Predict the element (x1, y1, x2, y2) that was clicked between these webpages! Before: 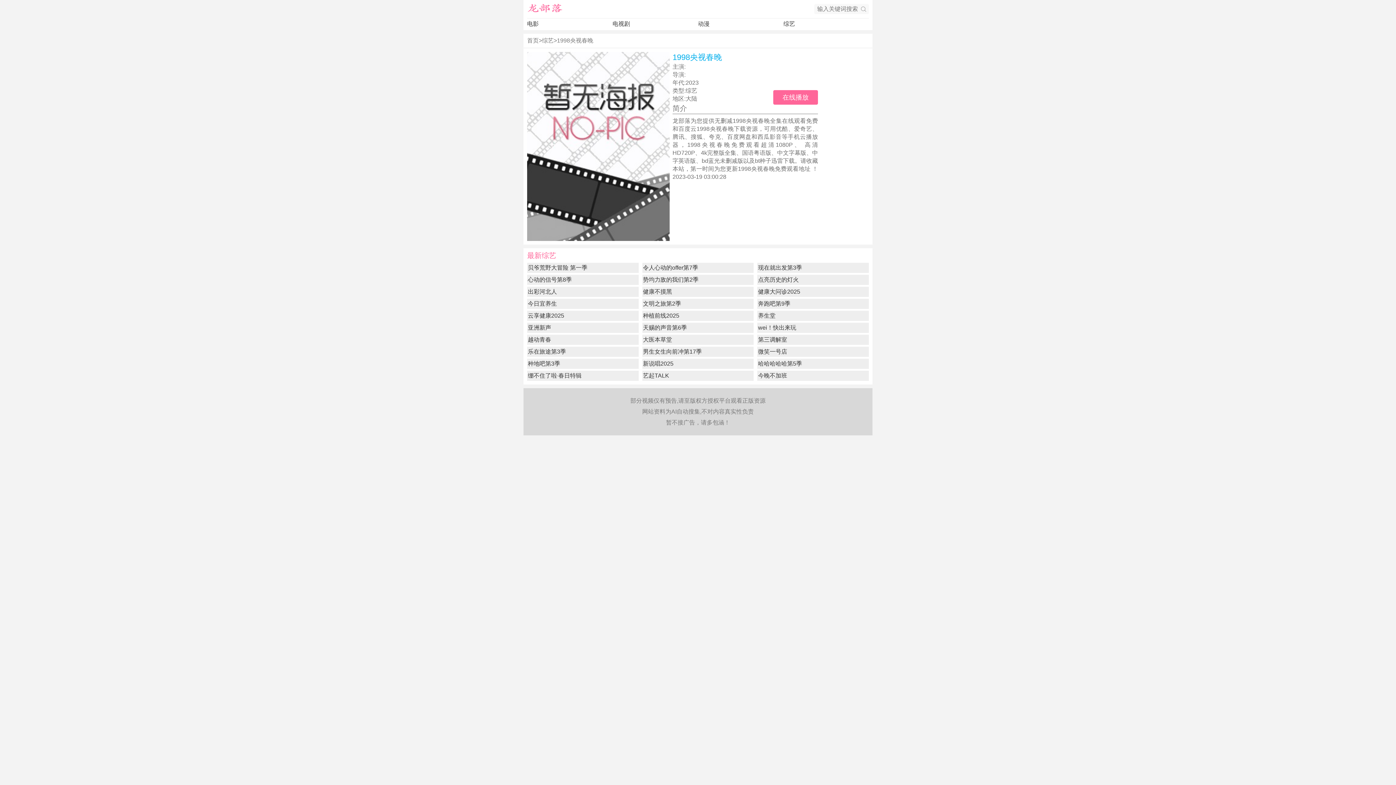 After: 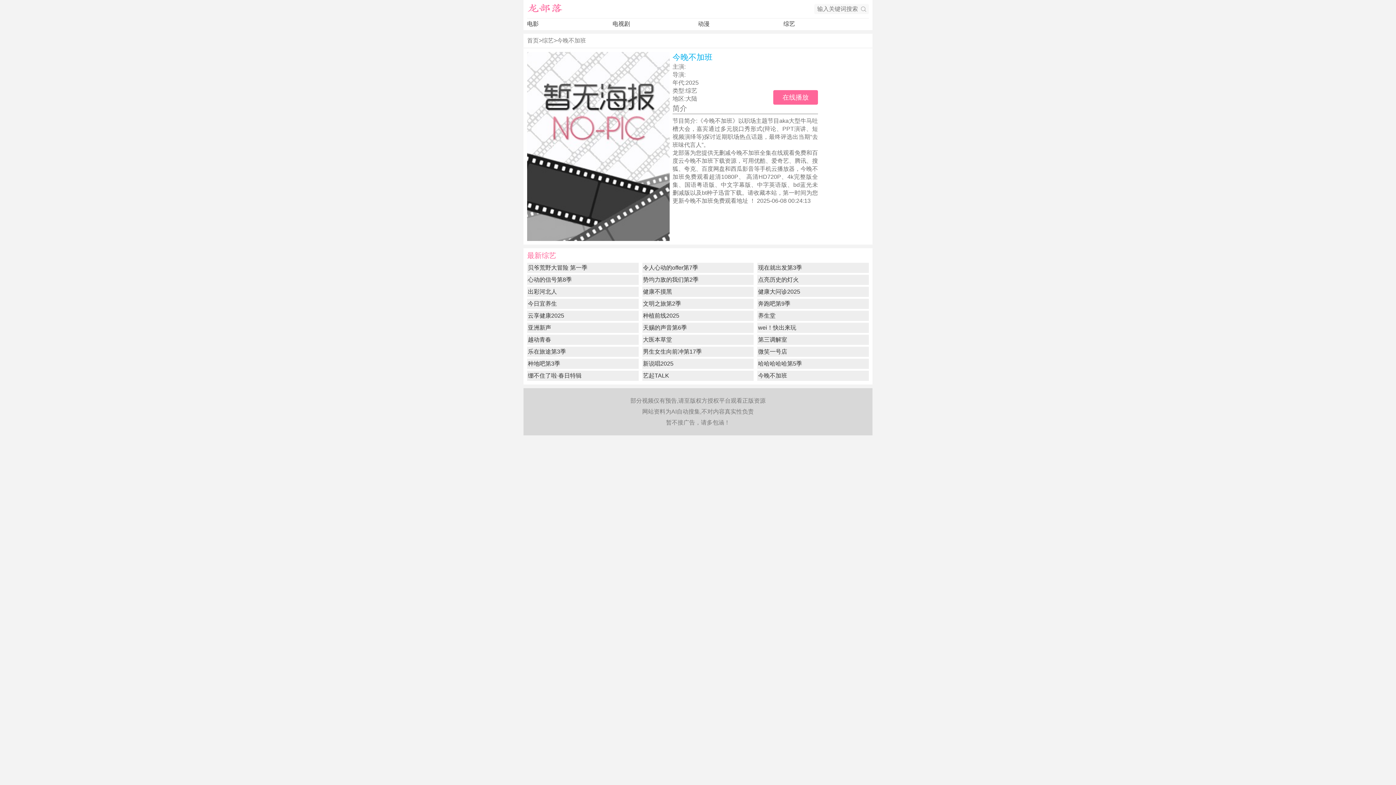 Action: bbox: (757, 370, 872, 381) label: 今晚不加班